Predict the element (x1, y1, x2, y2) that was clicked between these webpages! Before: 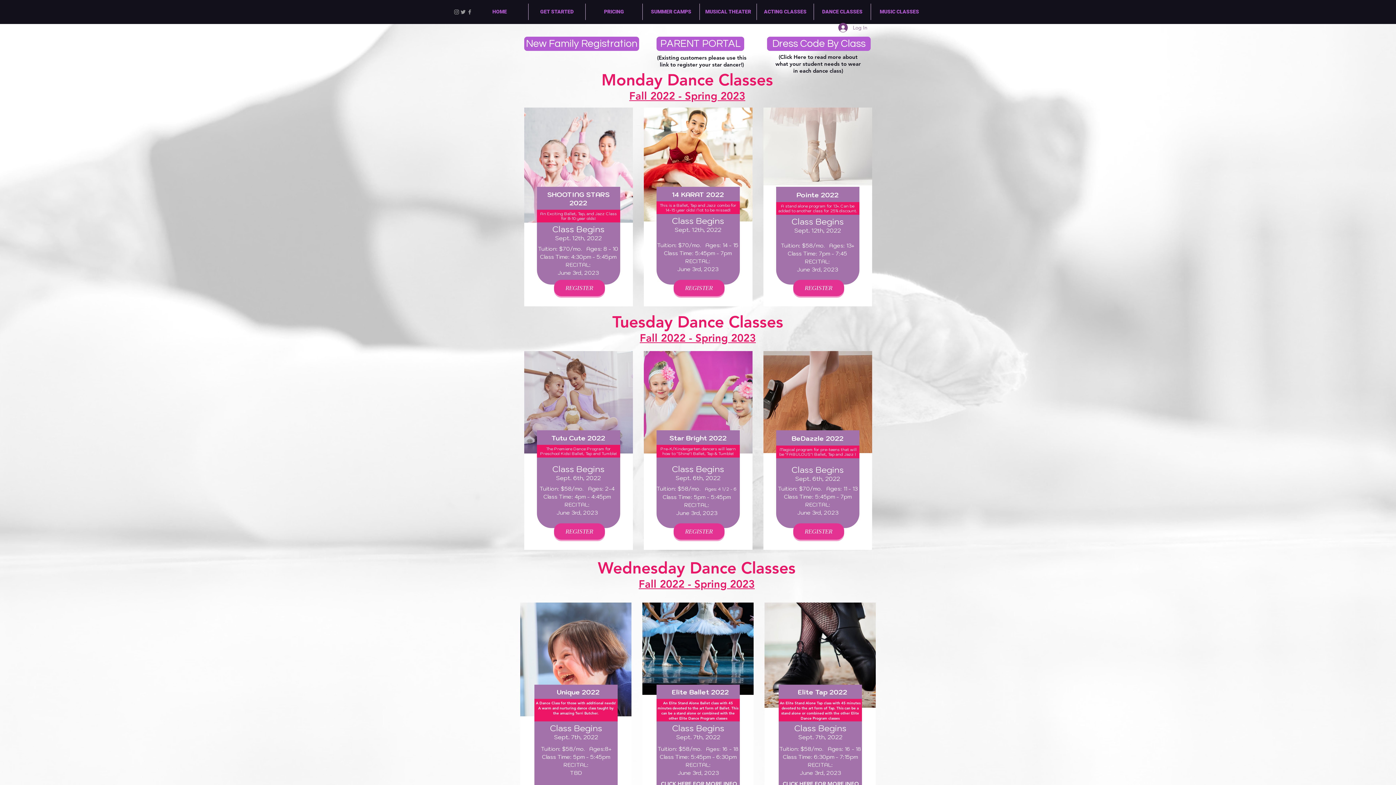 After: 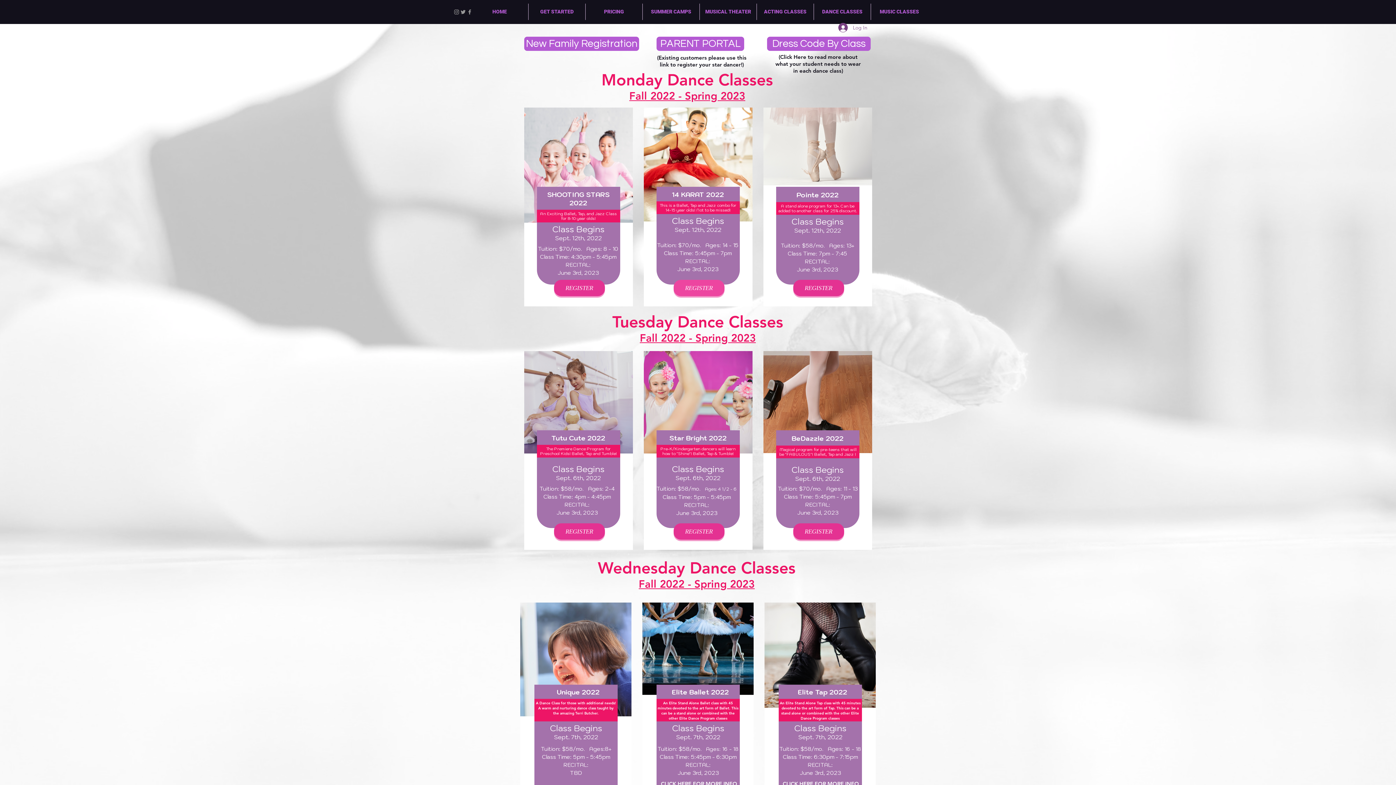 Action: bbox: (673, 280, 724, 296) label: REGISTER